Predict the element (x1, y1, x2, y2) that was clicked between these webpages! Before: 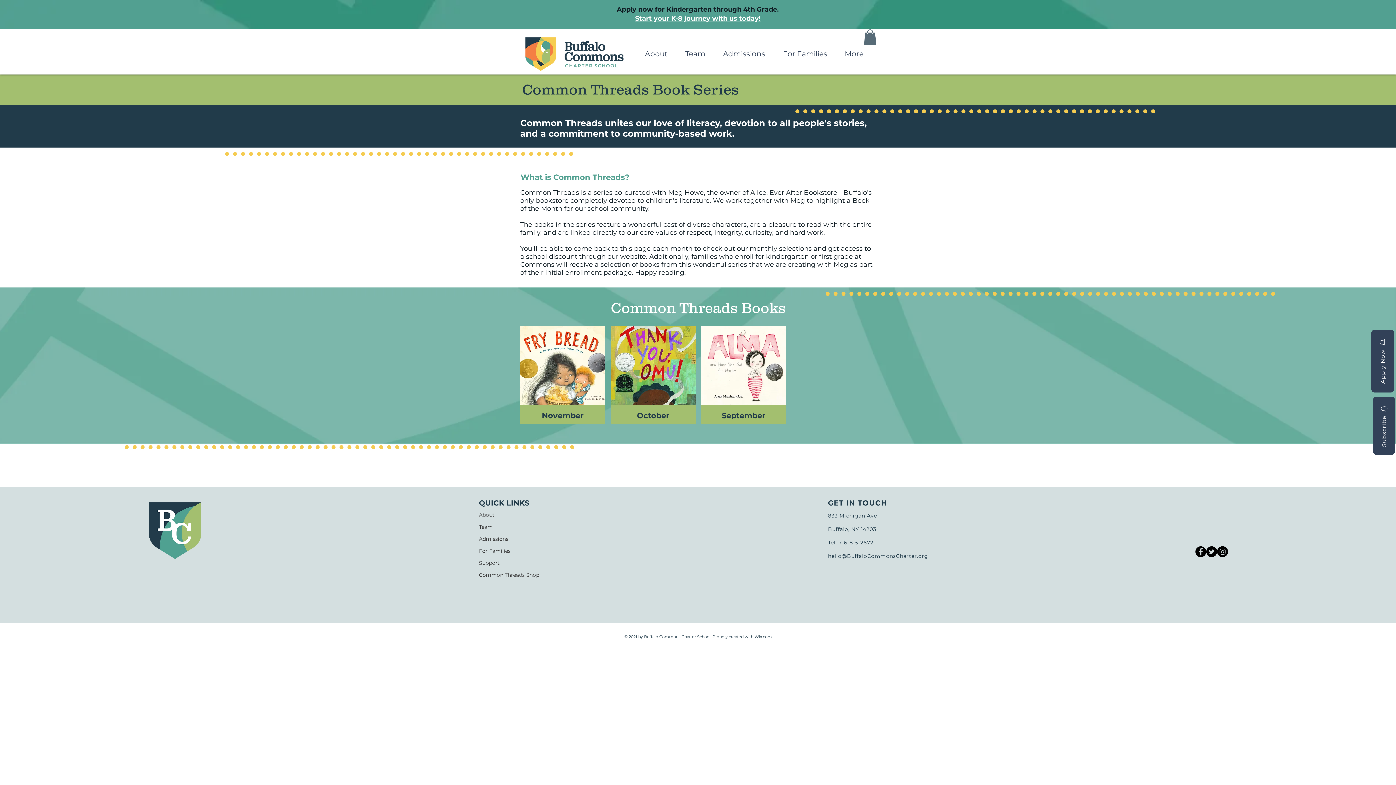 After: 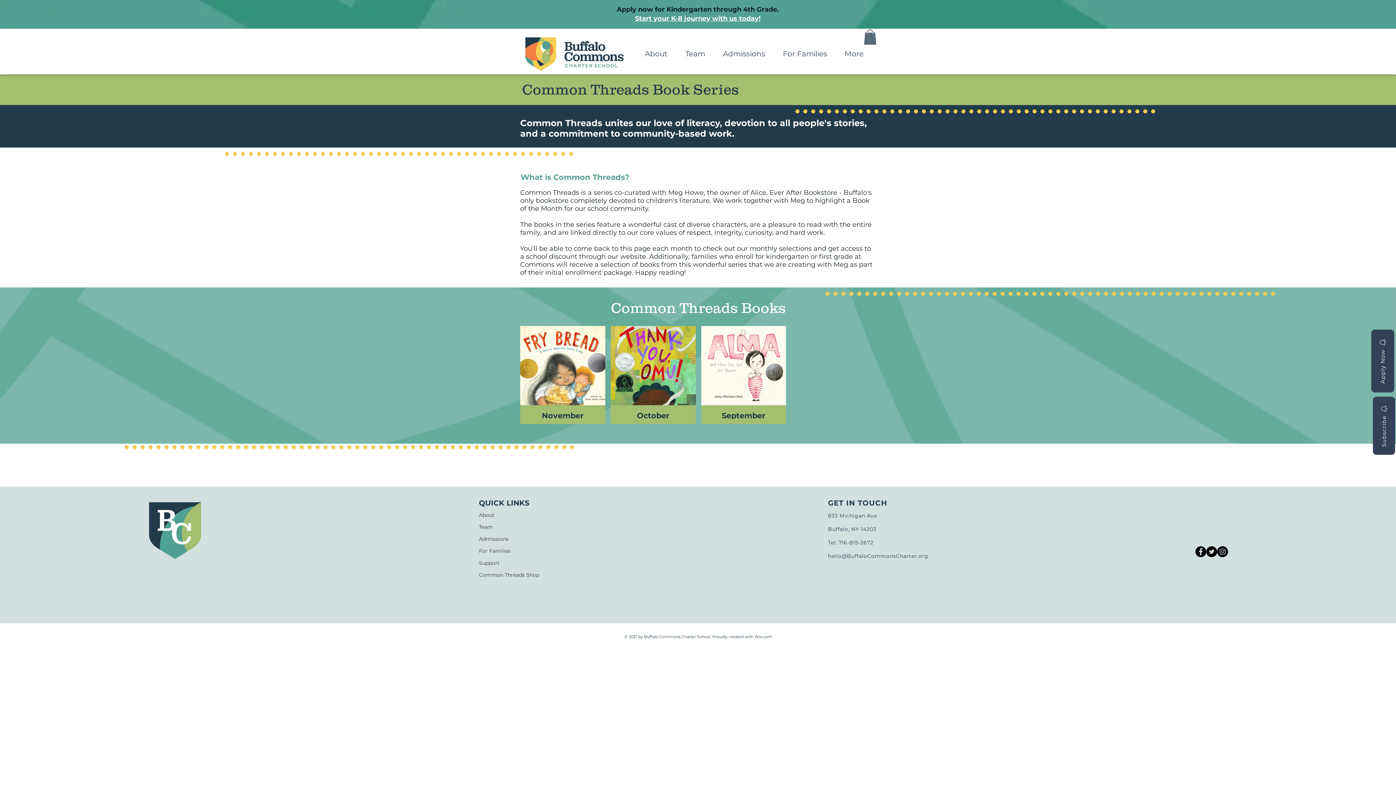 Action: bbox: (1217, 546, 1228, 557) label: Instagram